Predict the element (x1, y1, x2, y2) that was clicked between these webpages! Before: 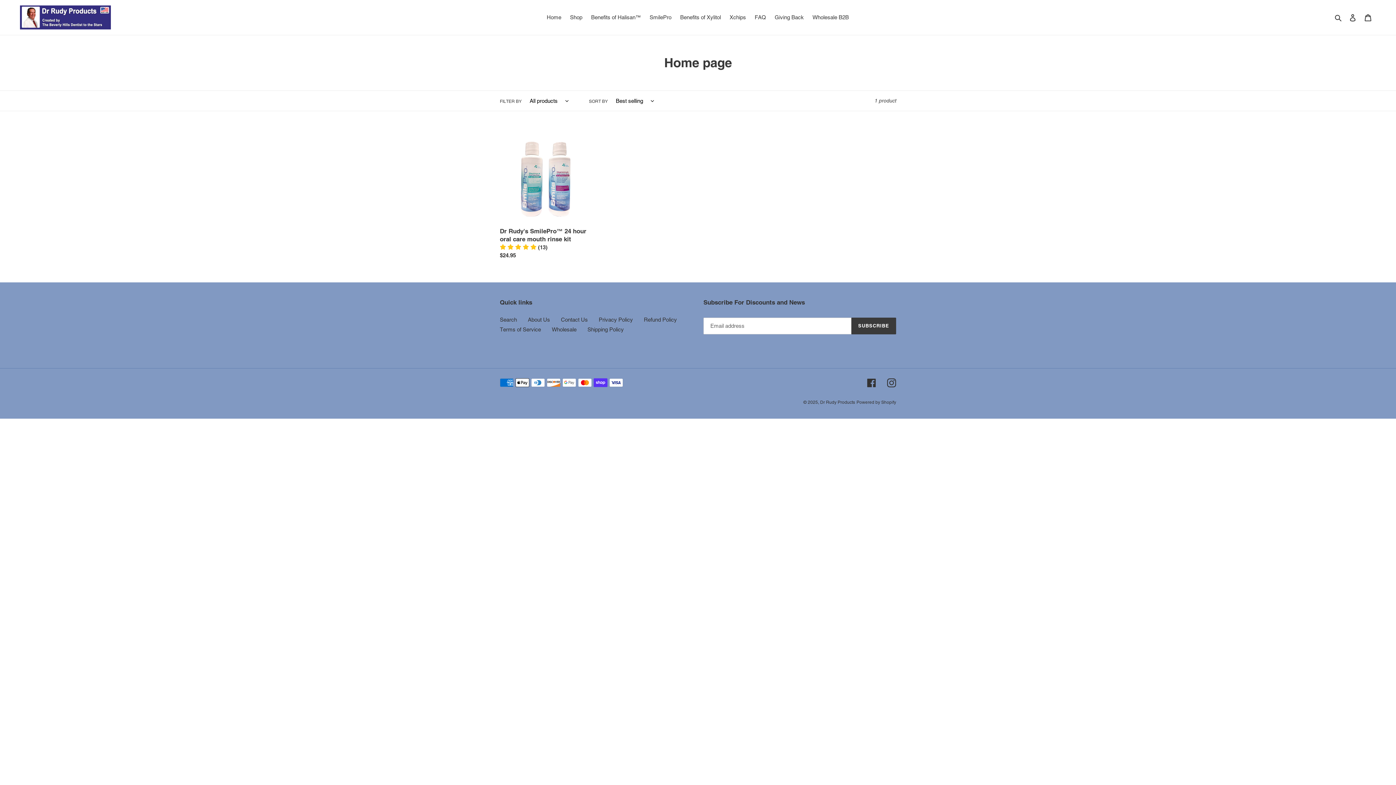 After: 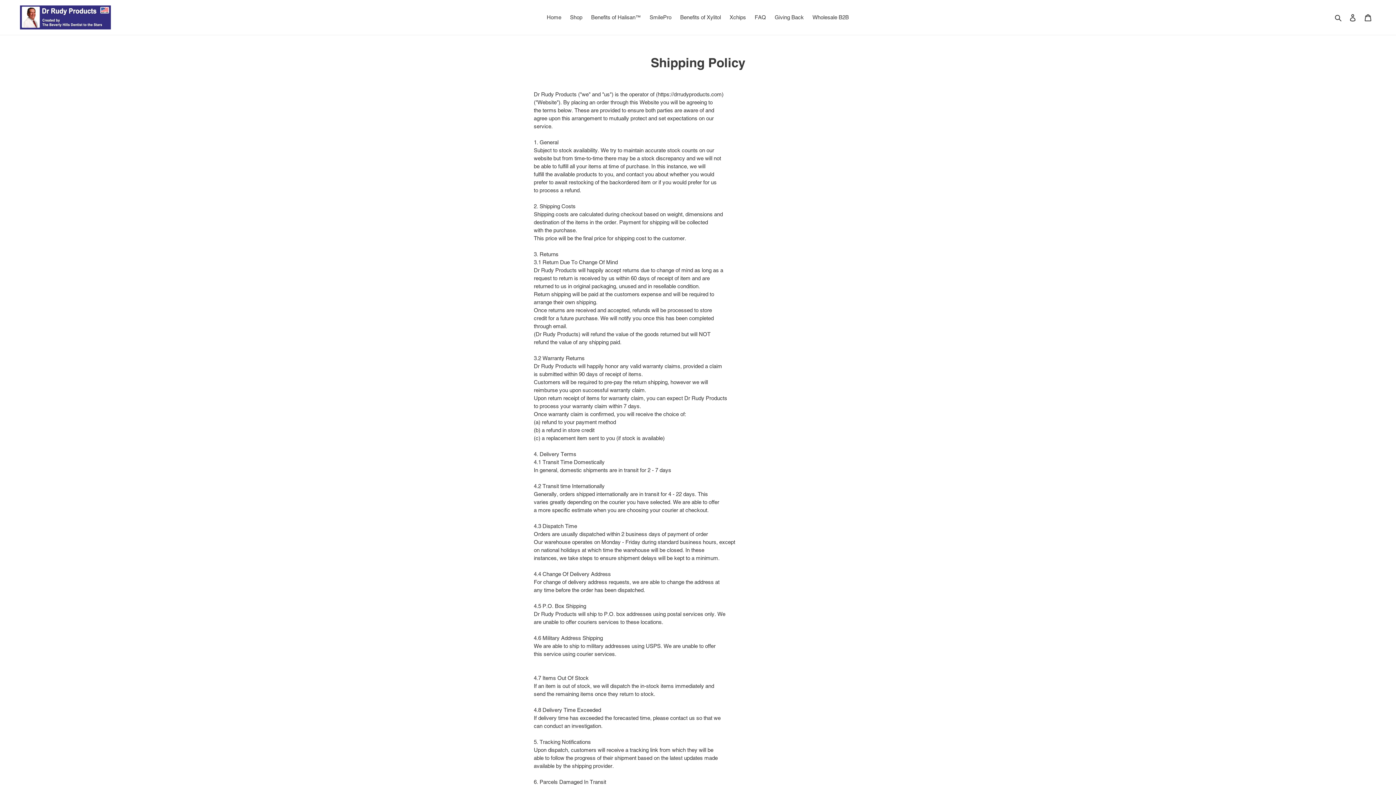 Action: bbox: (587, 326, 624, 332) label: Shipping Policy